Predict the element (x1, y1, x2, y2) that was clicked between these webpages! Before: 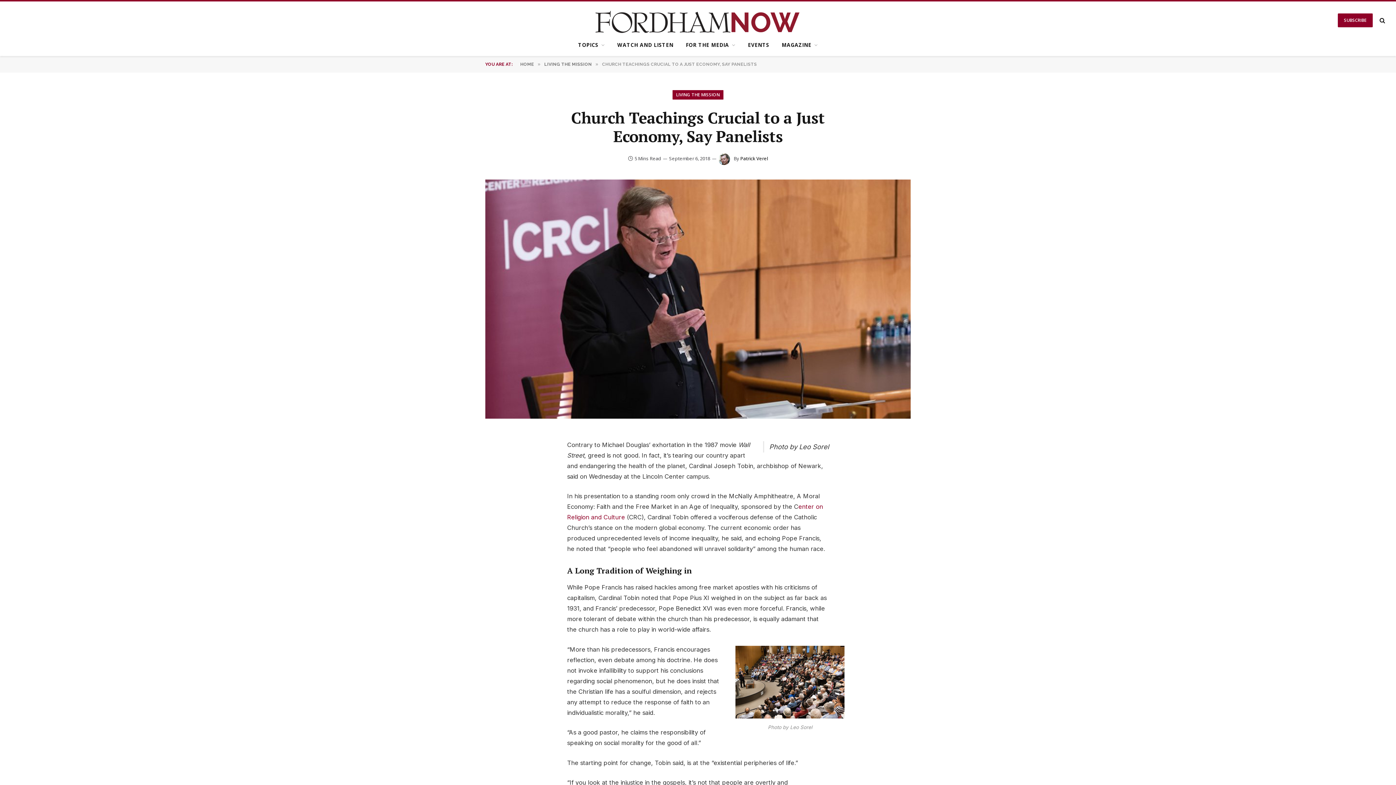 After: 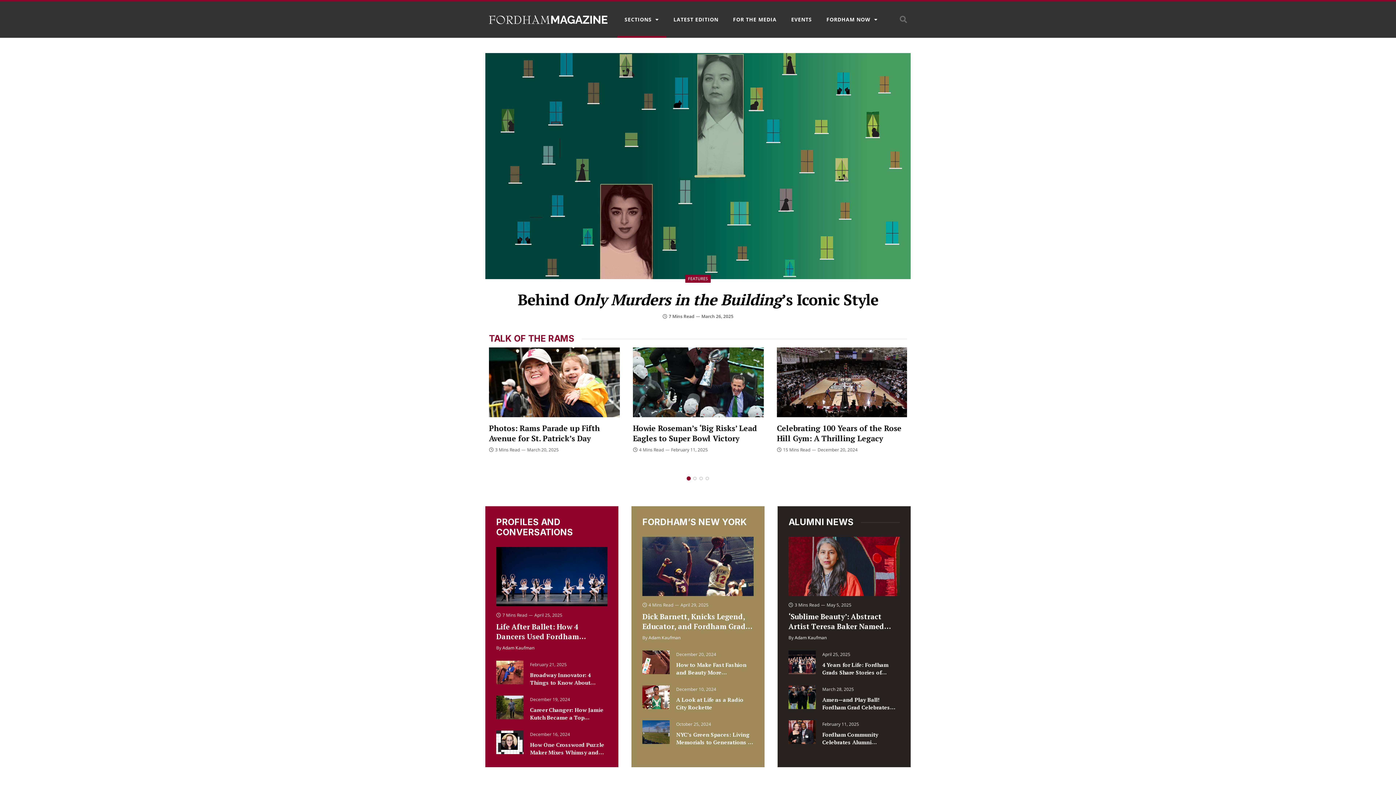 Action: label: MAGAZINE bbox: (775, 34, 824, 55)